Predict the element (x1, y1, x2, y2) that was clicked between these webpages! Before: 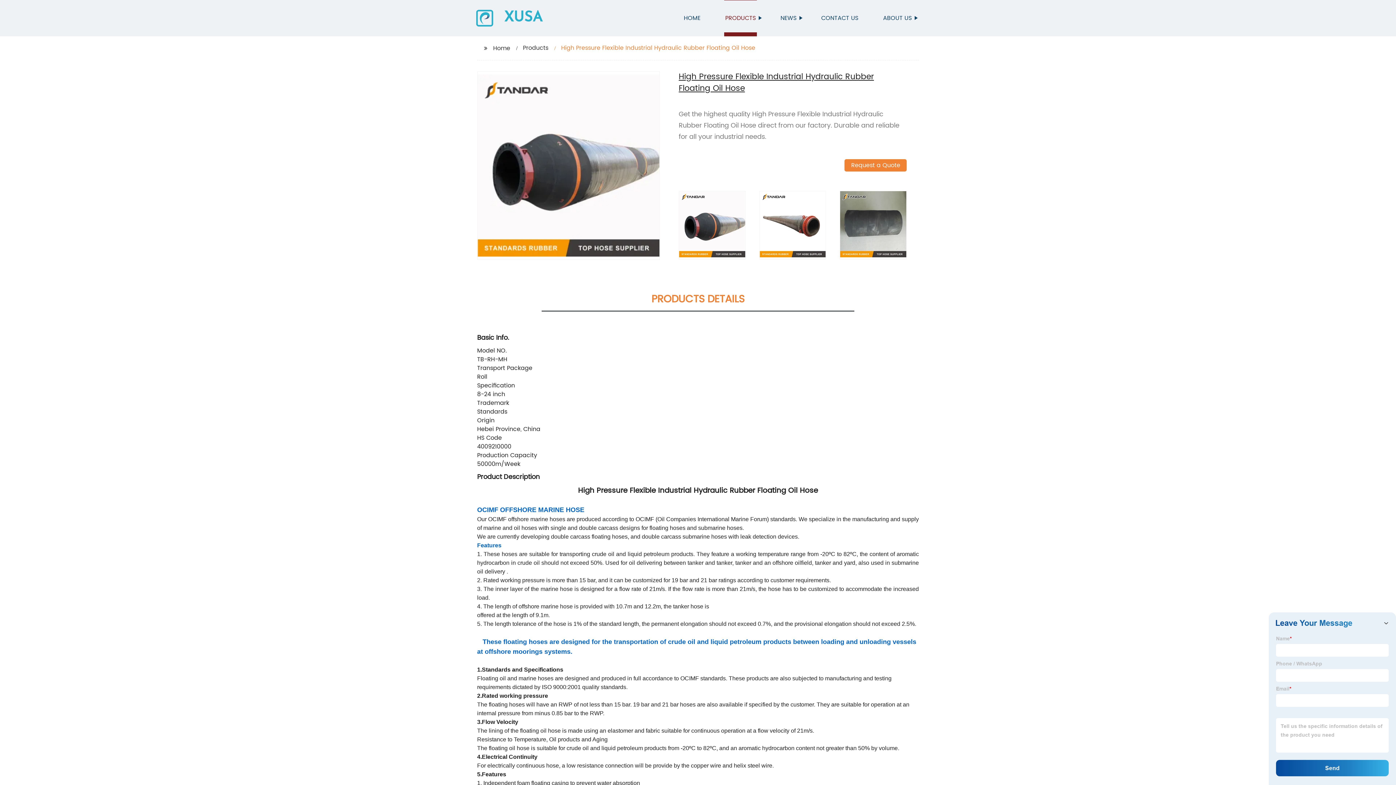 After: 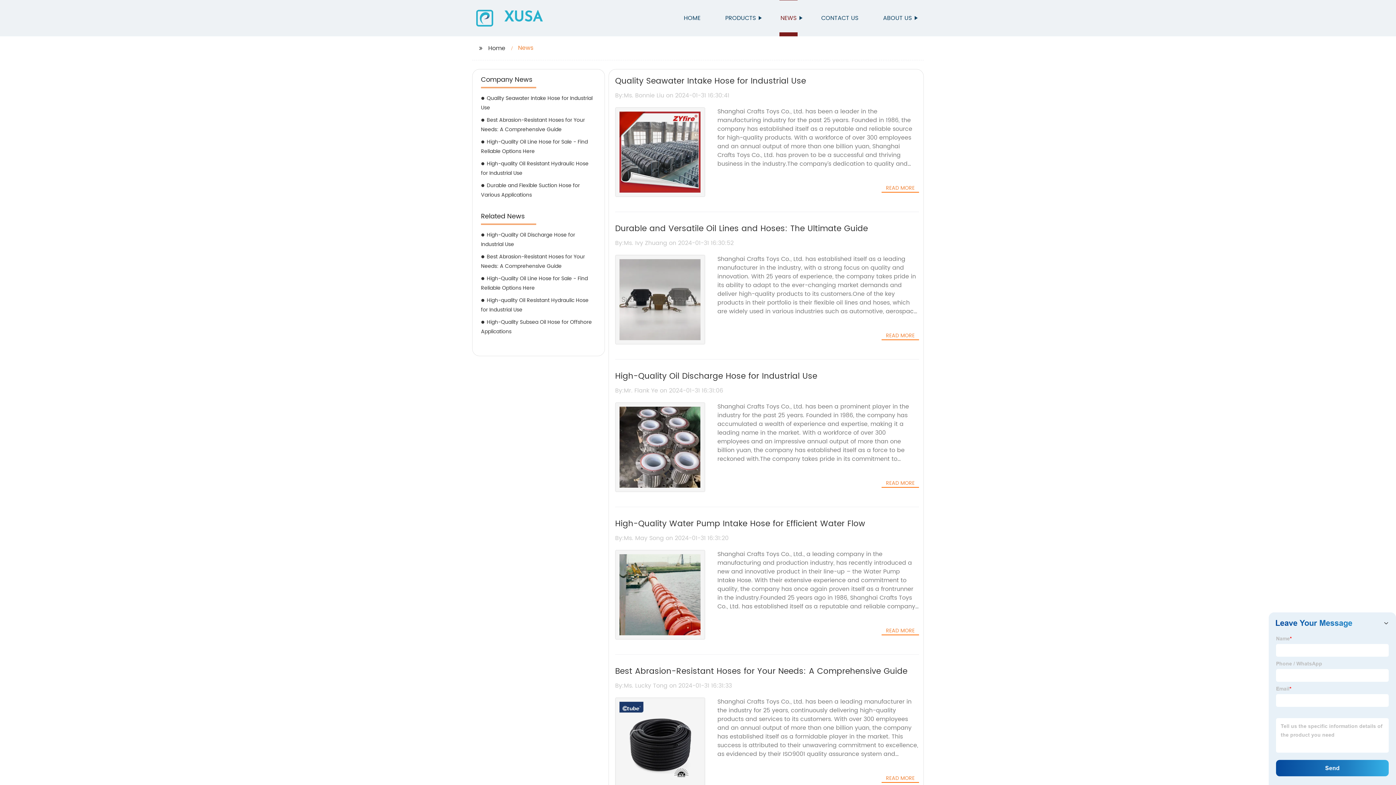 Action: bbox: (779, 0, 797, 36) label: NEWS